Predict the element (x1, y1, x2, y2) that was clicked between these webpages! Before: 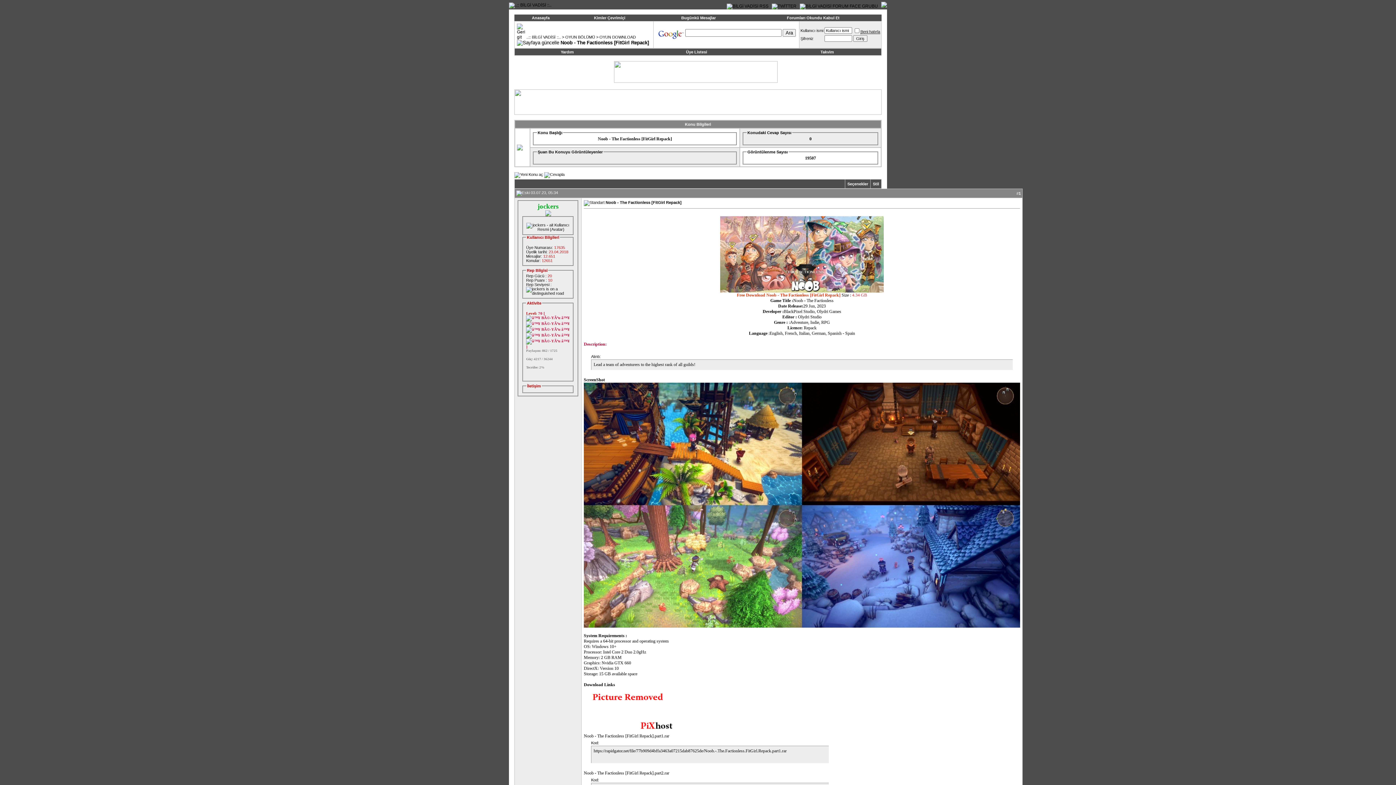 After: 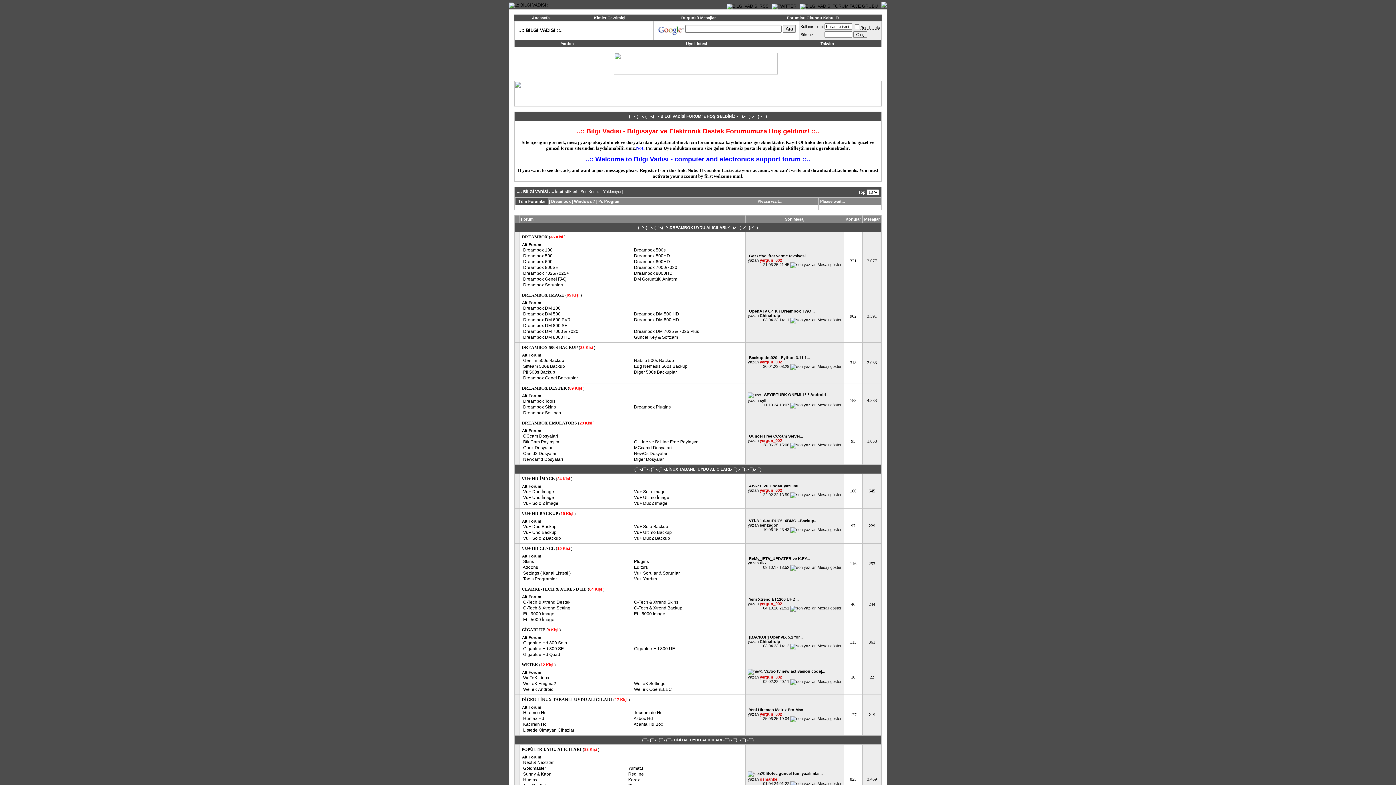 Action: bbox: (787, 15, 839, 20) label: Forumları Okundu Kabul Et